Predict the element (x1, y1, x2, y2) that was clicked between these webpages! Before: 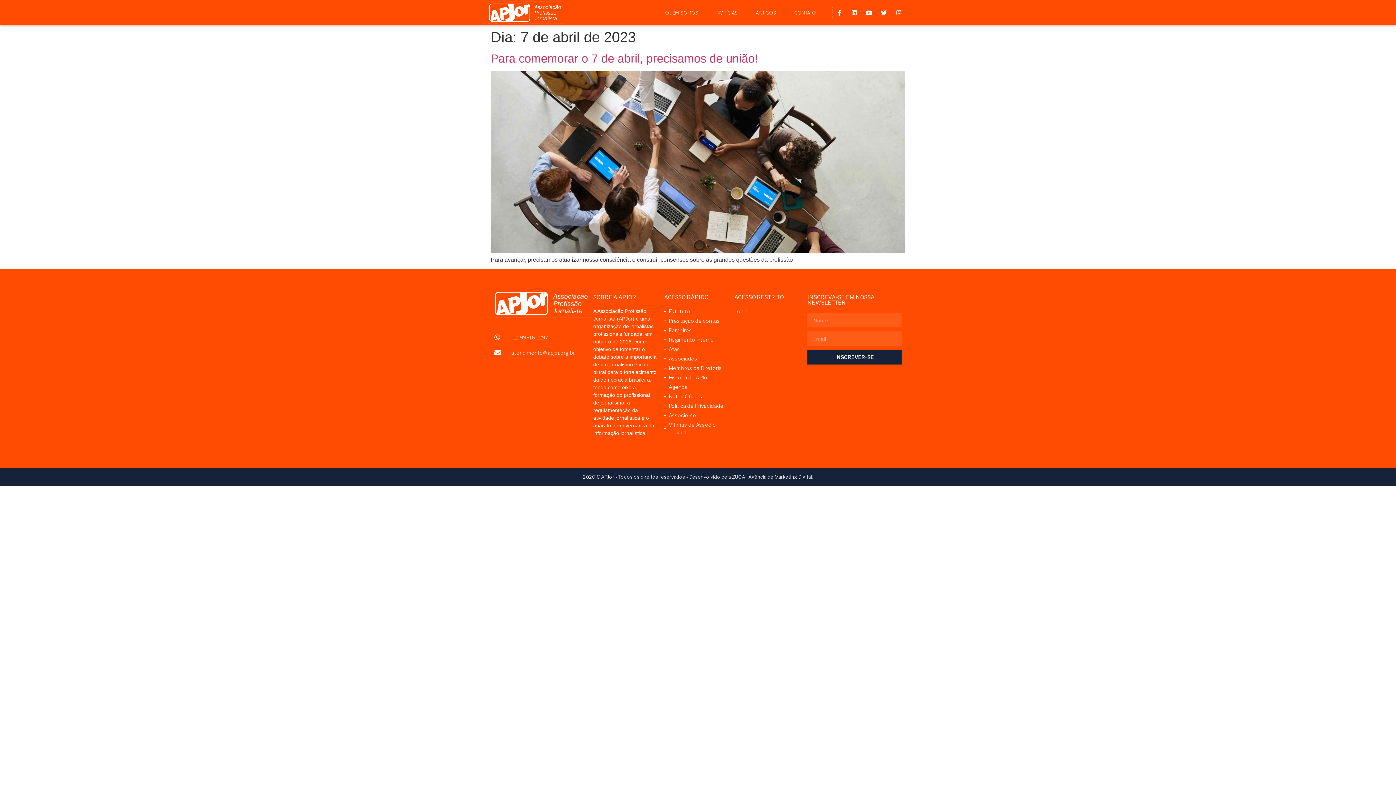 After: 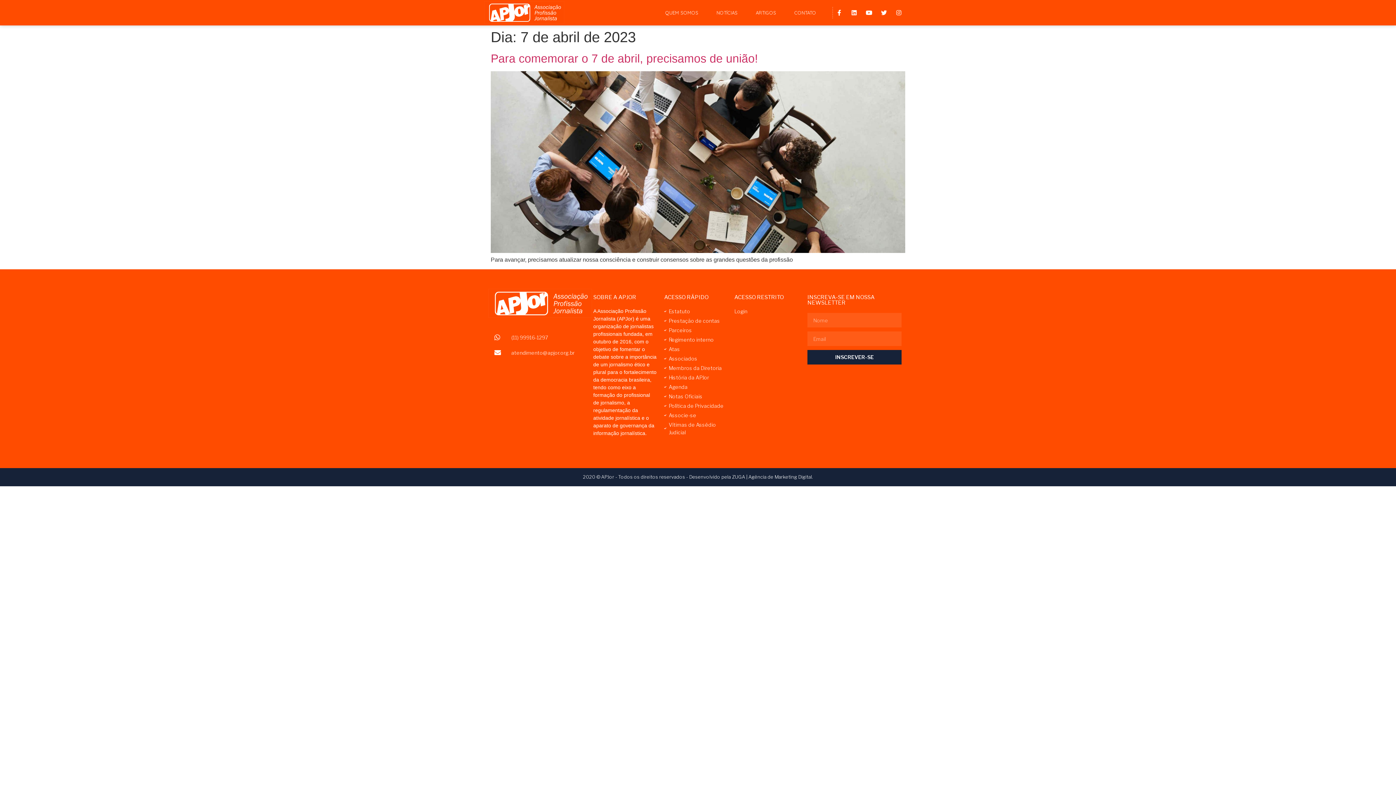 Action: label: atendimento@apjor.org.br bbox: (494, 349, 586, 356)